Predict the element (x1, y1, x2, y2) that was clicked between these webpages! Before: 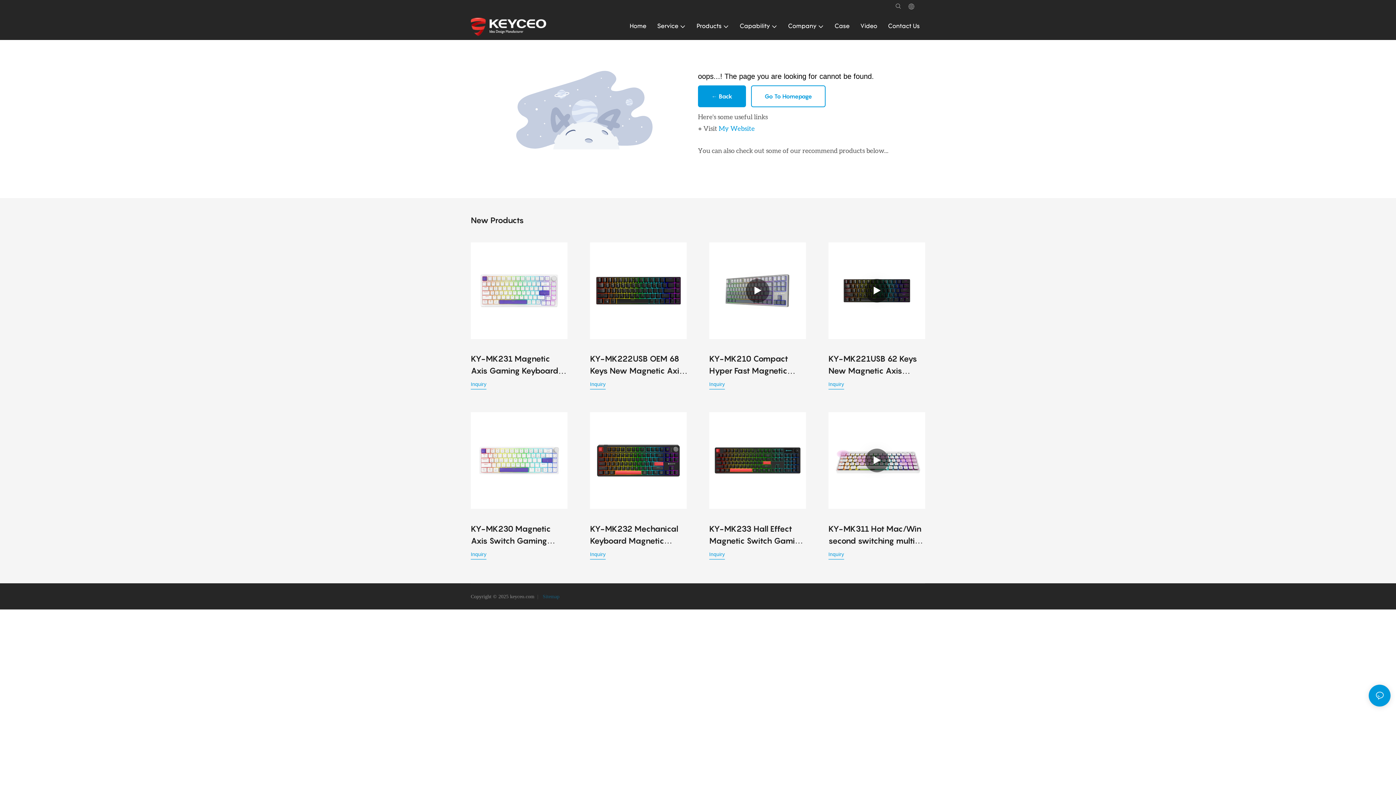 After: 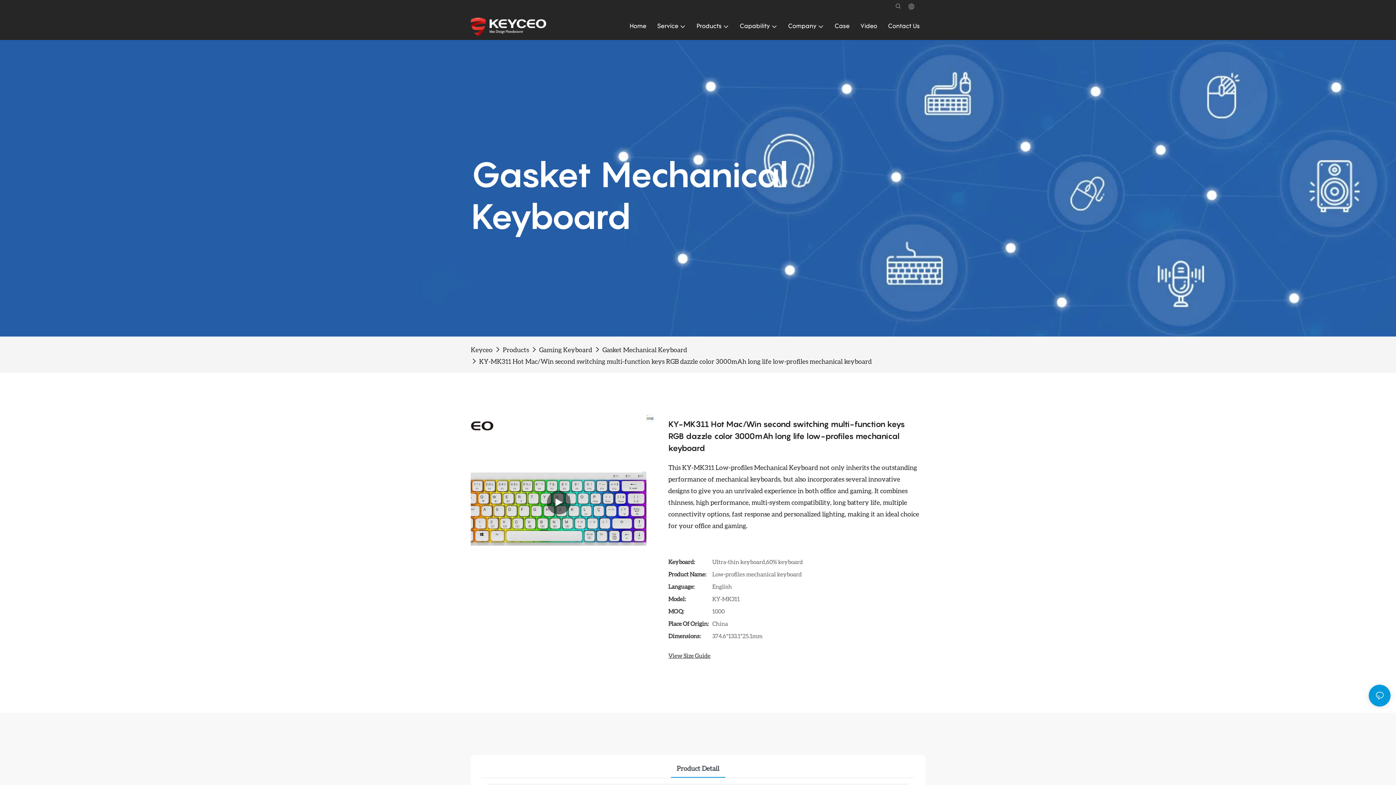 Action: bbox: (828, 412, 925, 509)